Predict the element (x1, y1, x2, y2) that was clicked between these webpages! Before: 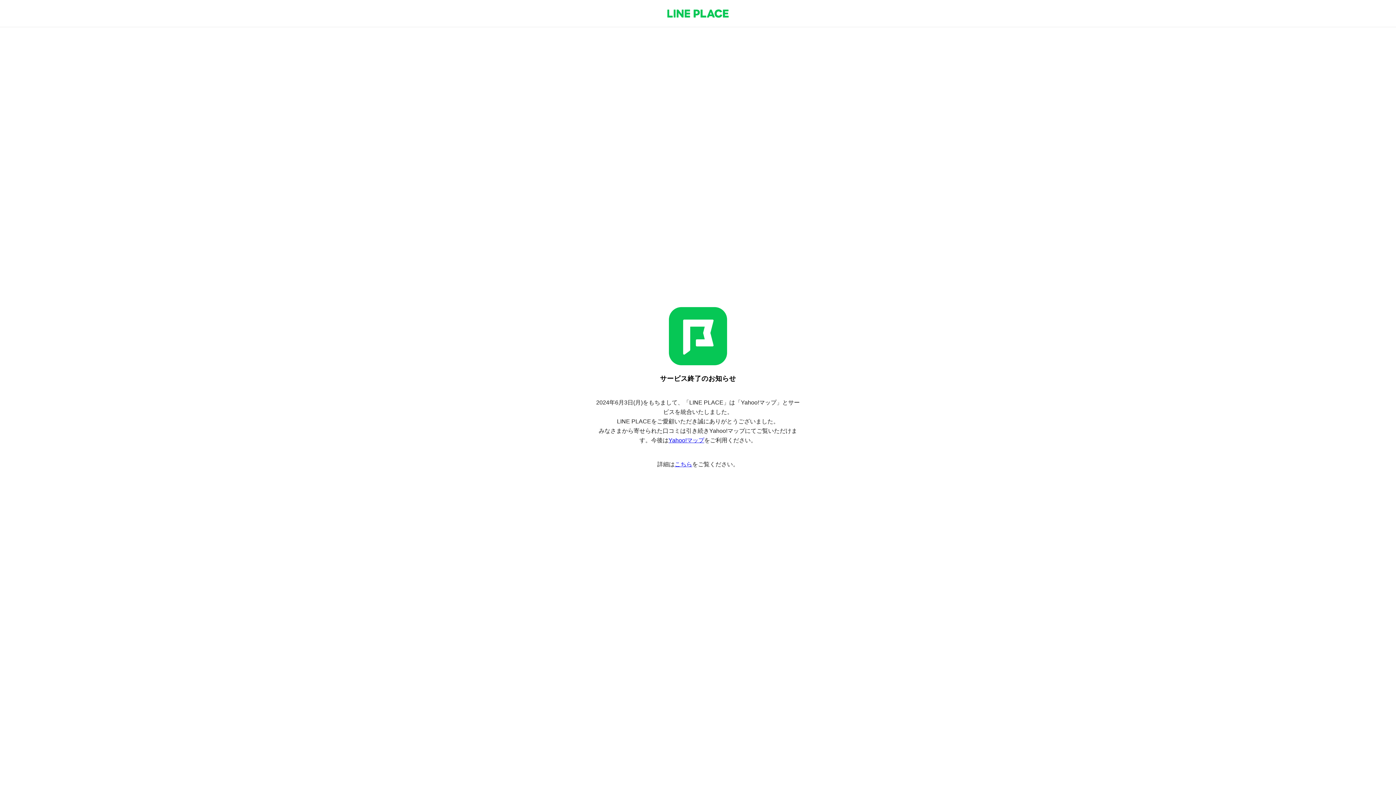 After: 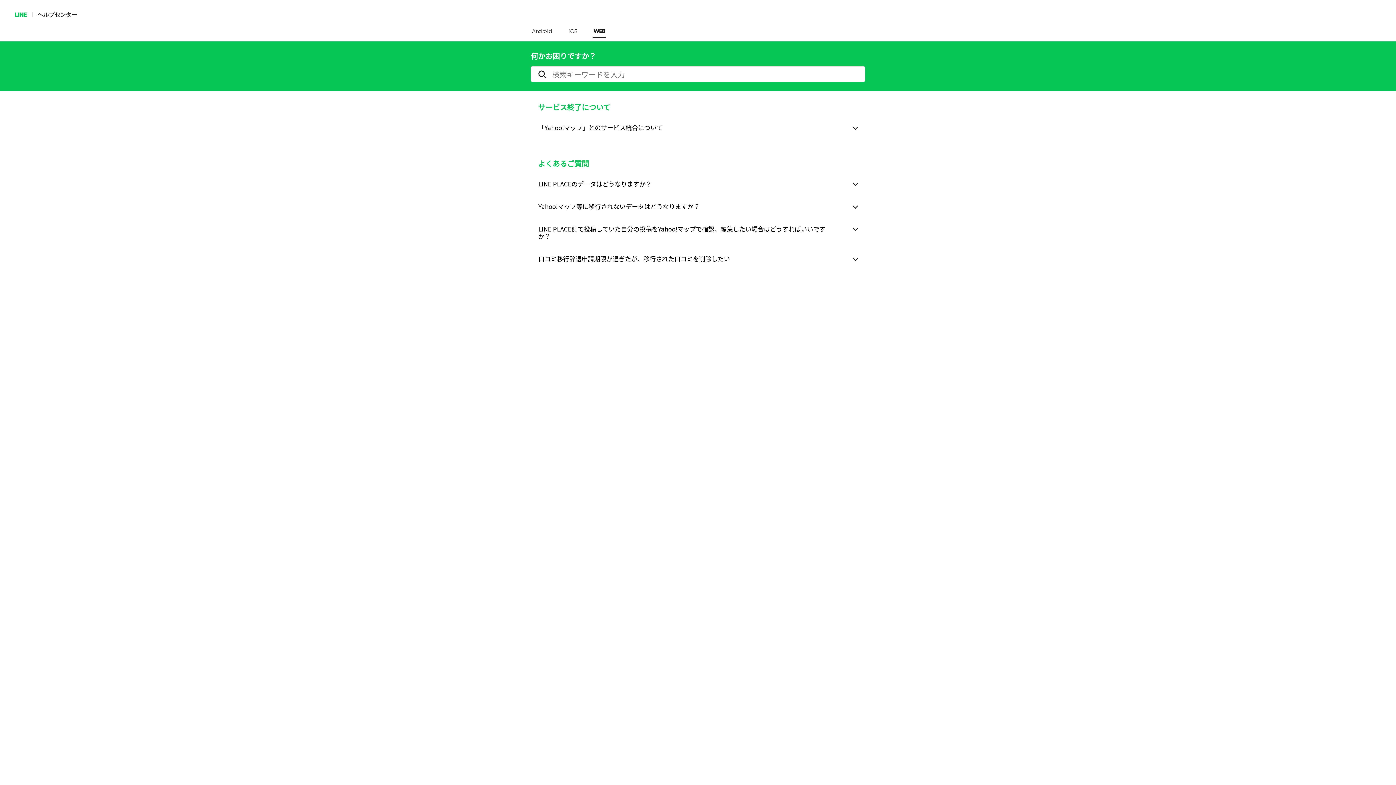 Action: label: こちら bbox: (674, 461, 692, 467)